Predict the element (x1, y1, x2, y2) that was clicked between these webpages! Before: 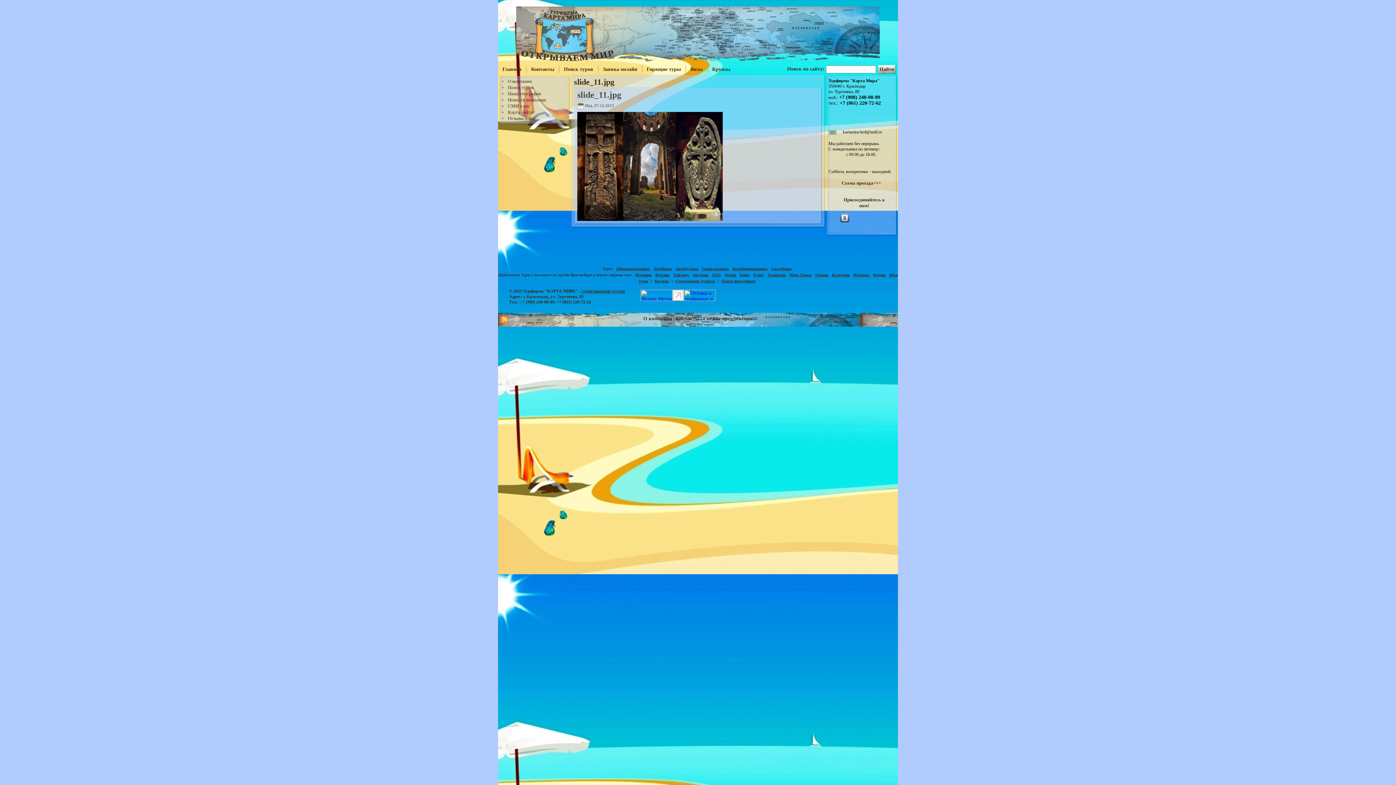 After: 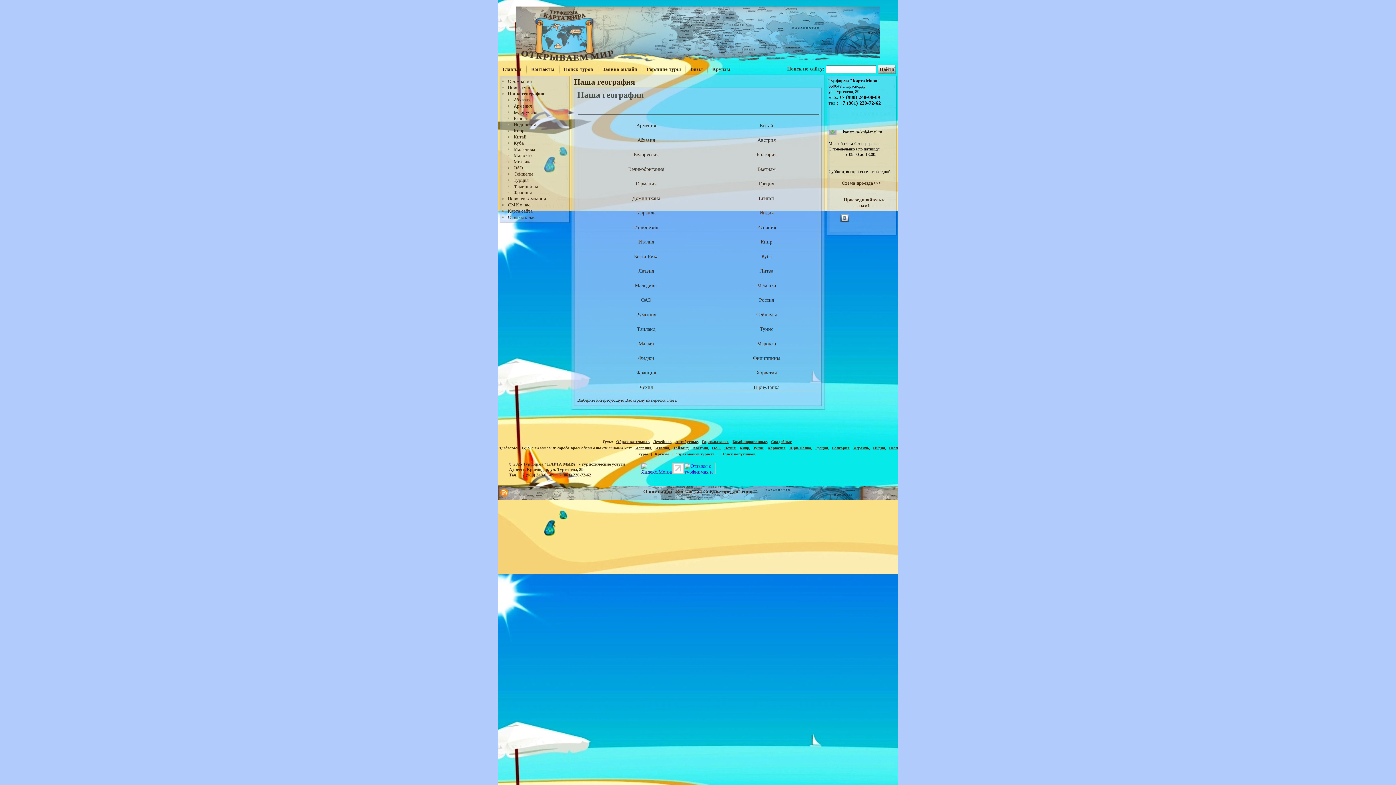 Action: bbox: (508, 90, 541, 96) label: Наша география